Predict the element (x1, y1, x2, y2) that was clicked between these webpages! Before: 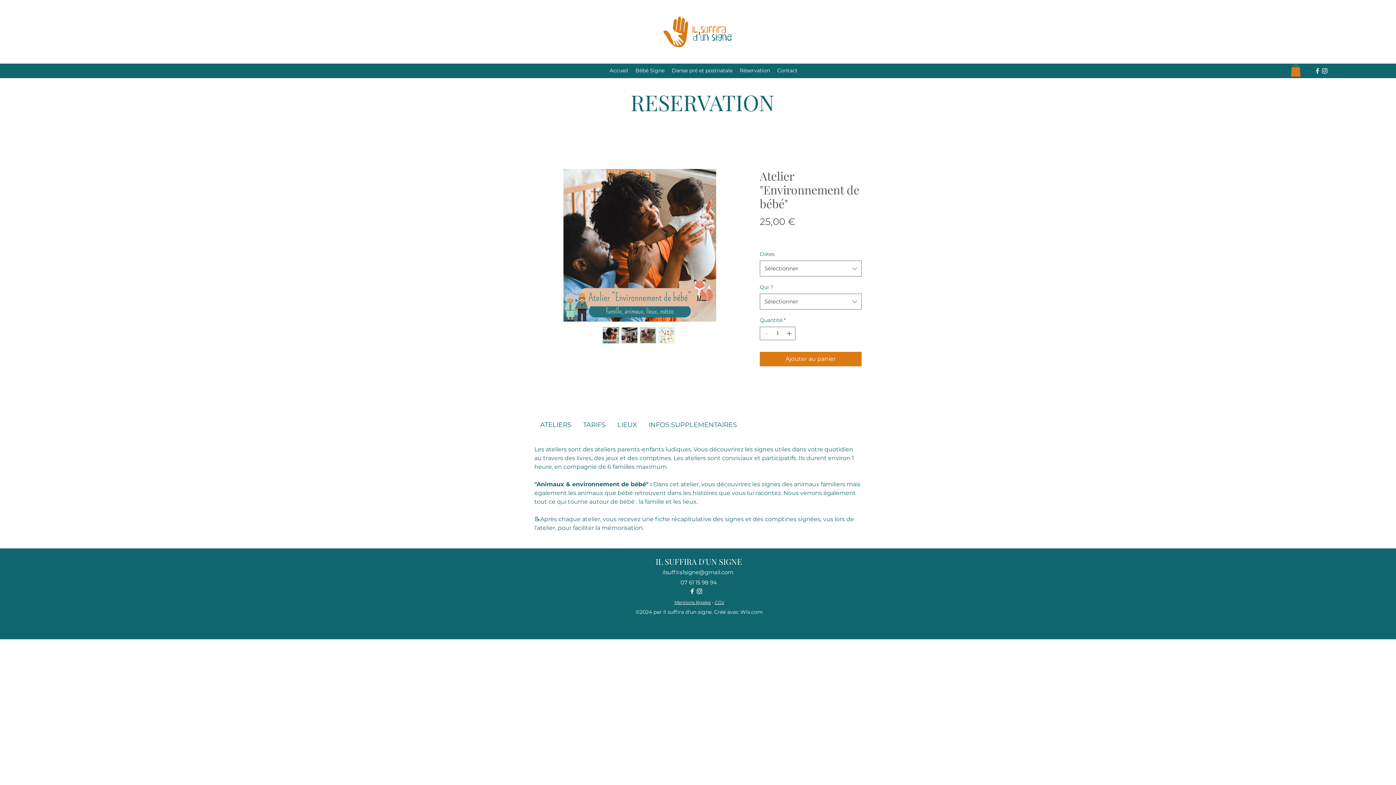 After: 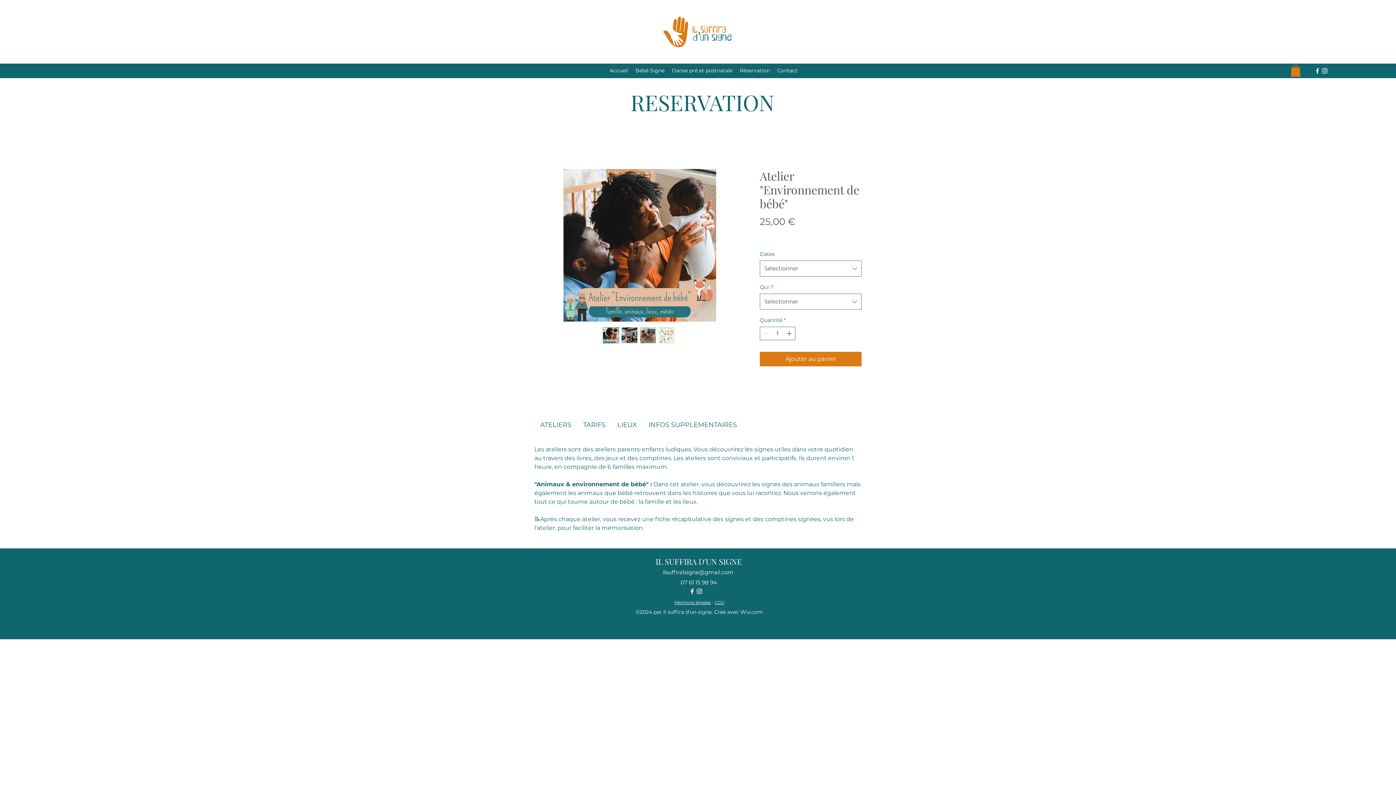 Action: bbox: (688, 588, 696, 595) label: Facebook